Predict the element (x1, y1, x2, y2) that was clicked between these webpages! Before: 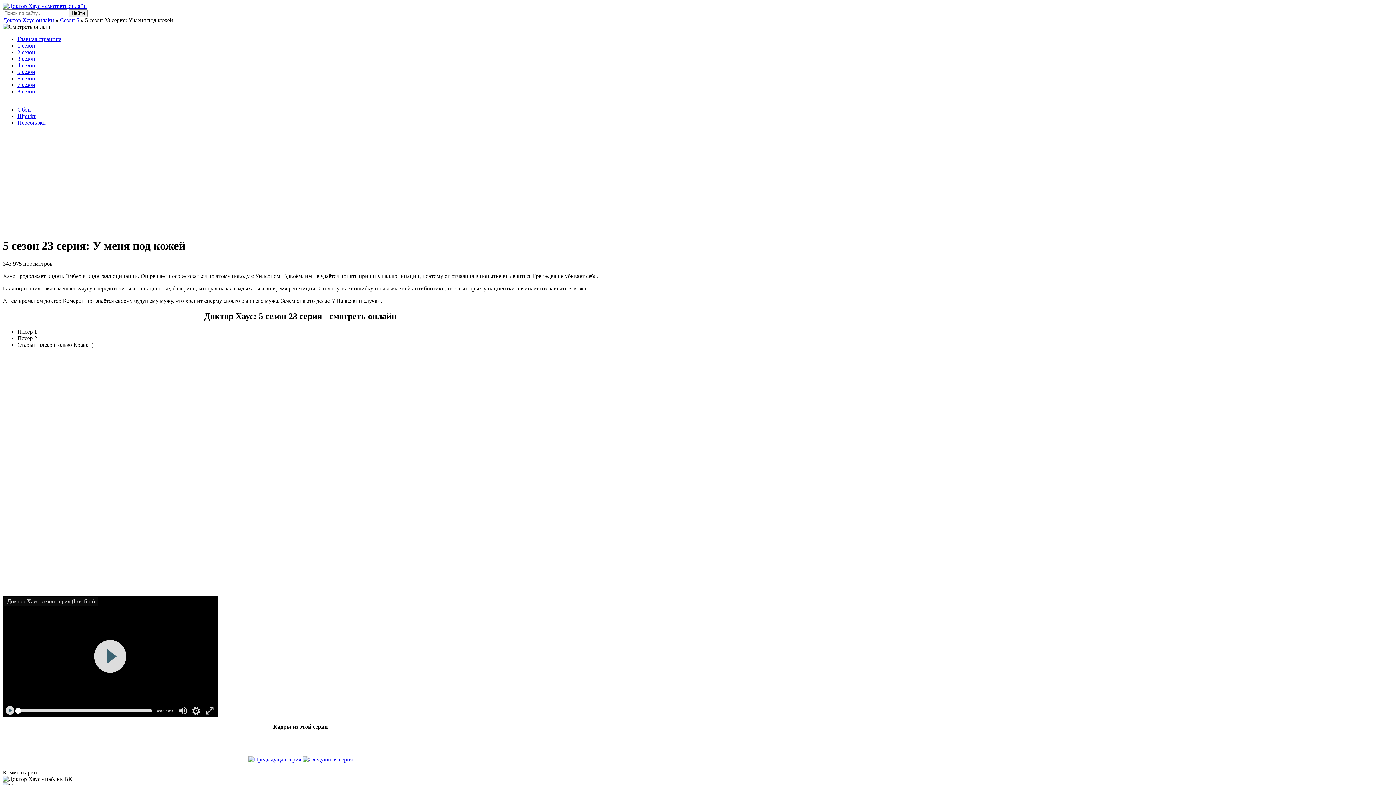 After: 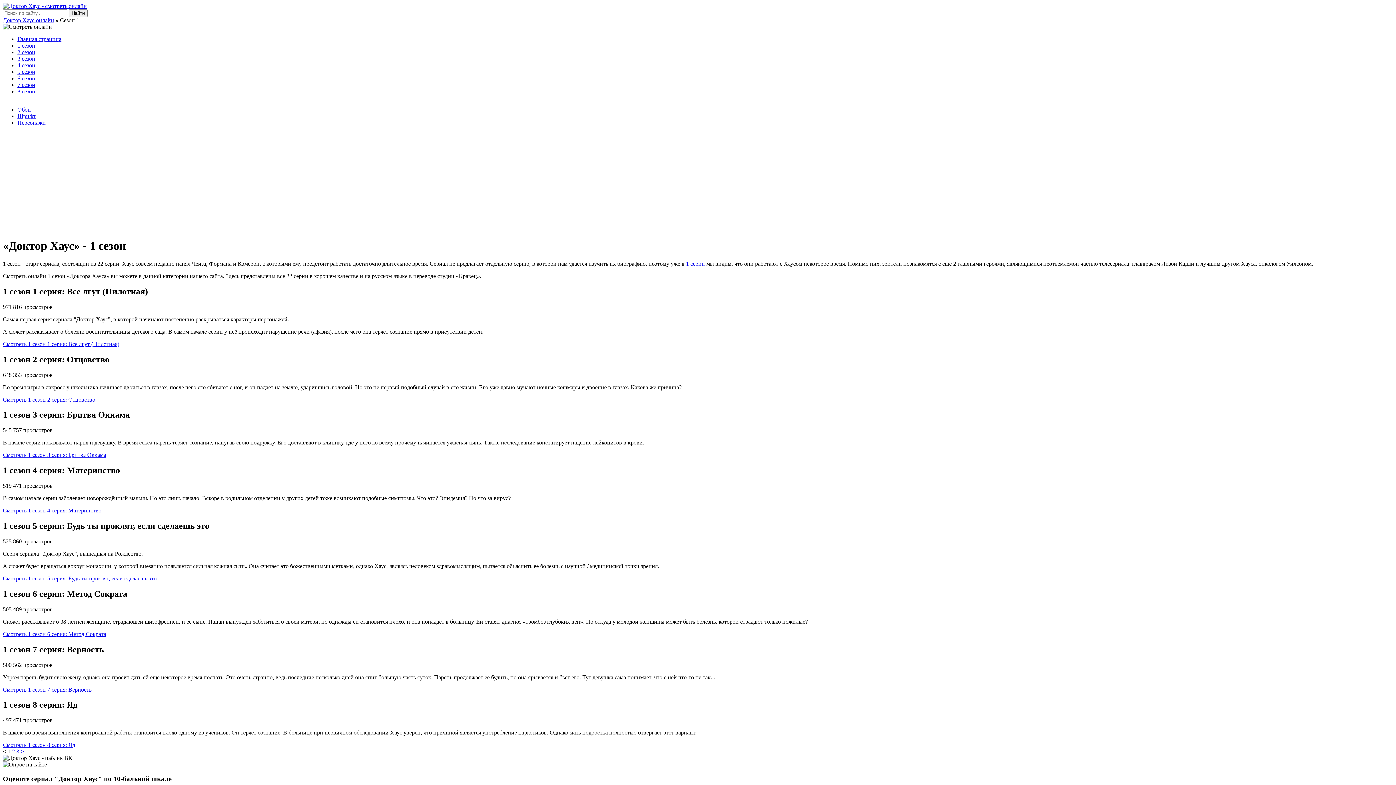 Action: bbox: (17, 42, 35, 48) label: 1 сезон